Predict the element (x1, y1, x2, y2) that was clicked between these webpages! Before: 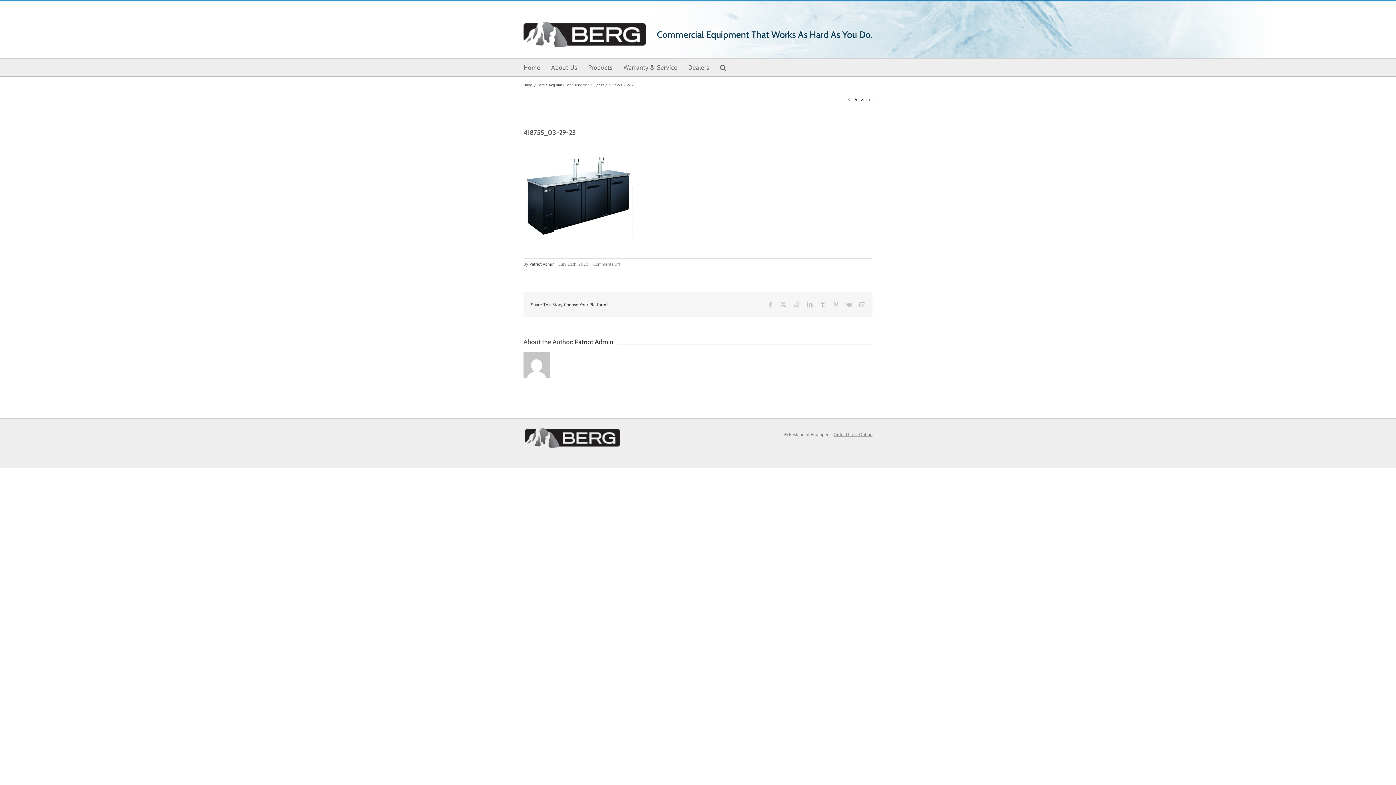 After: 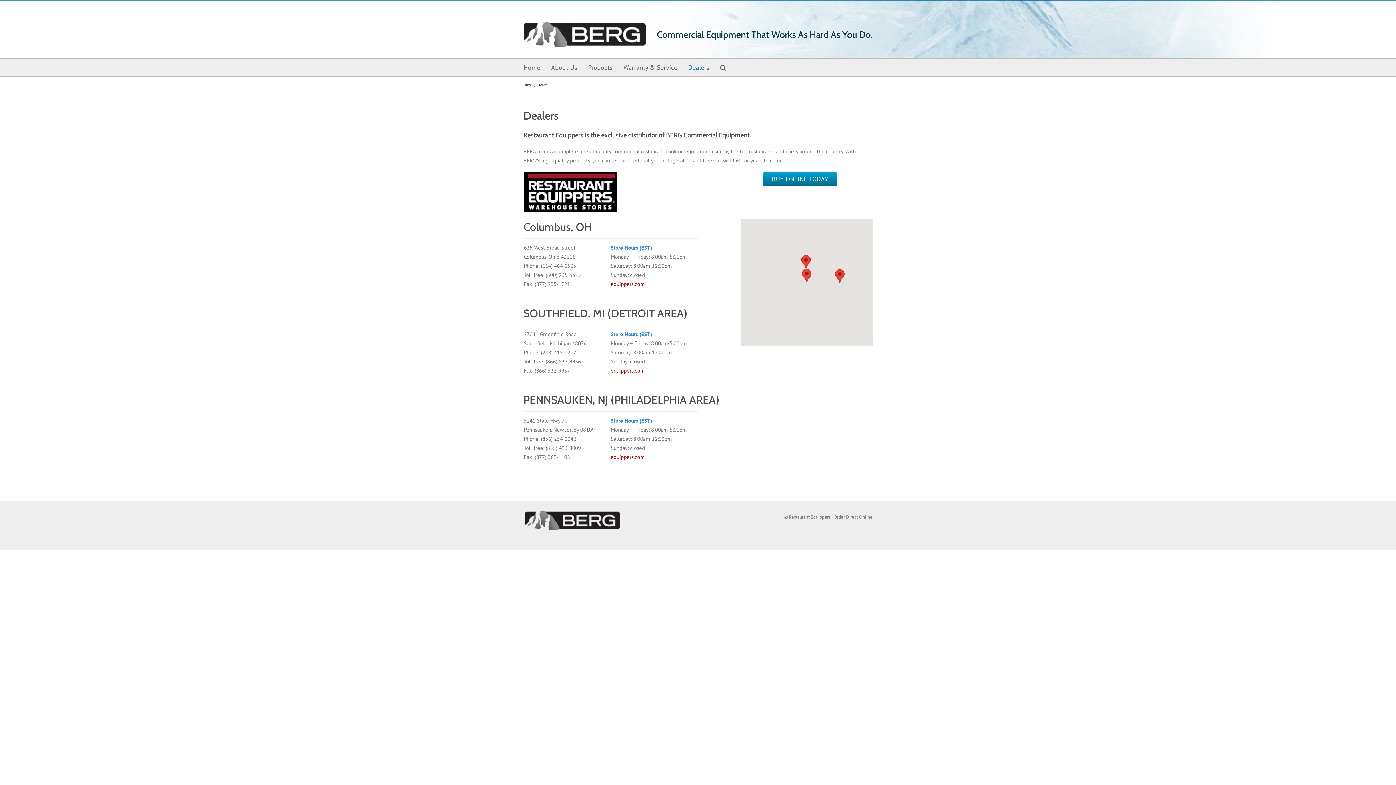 Action: bbox: (688, 58, 709, 76) label: Dealers